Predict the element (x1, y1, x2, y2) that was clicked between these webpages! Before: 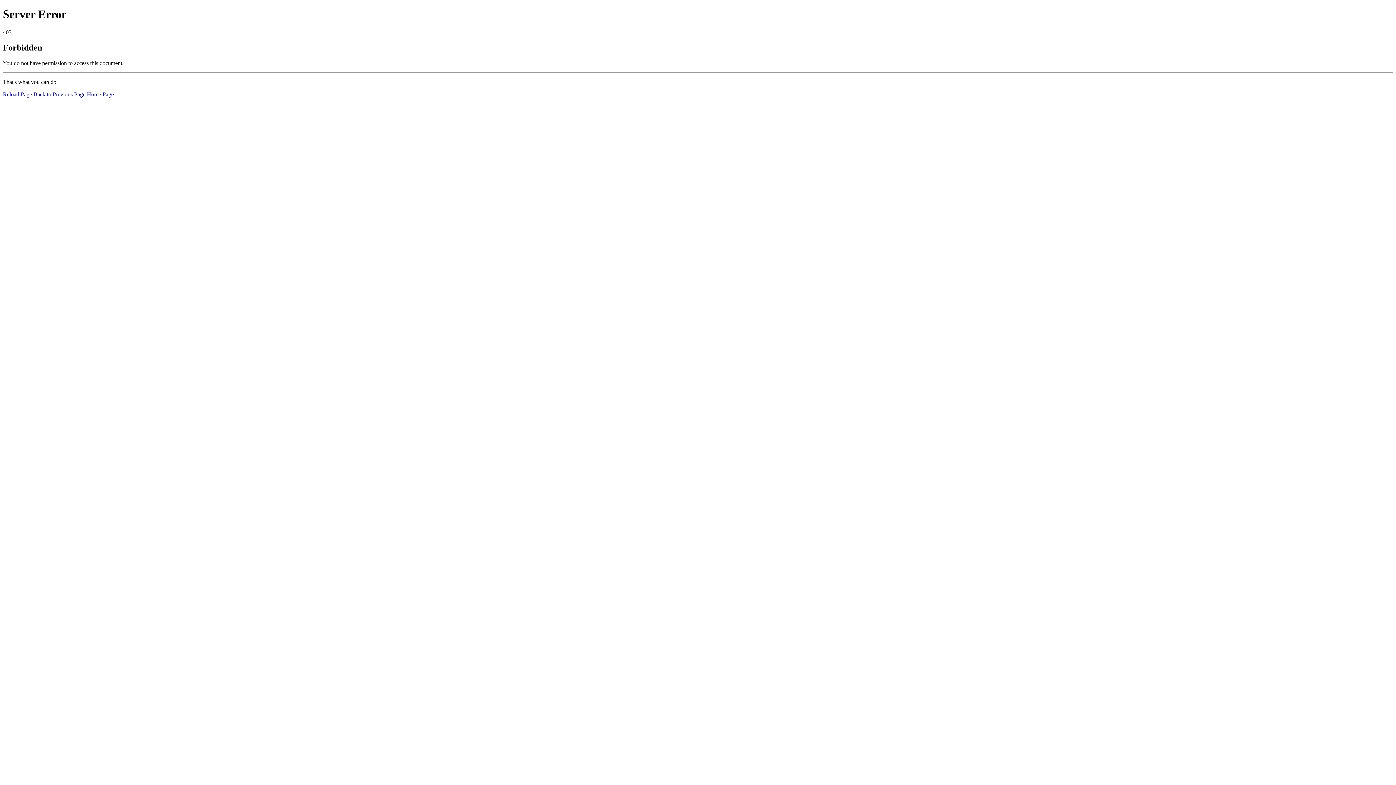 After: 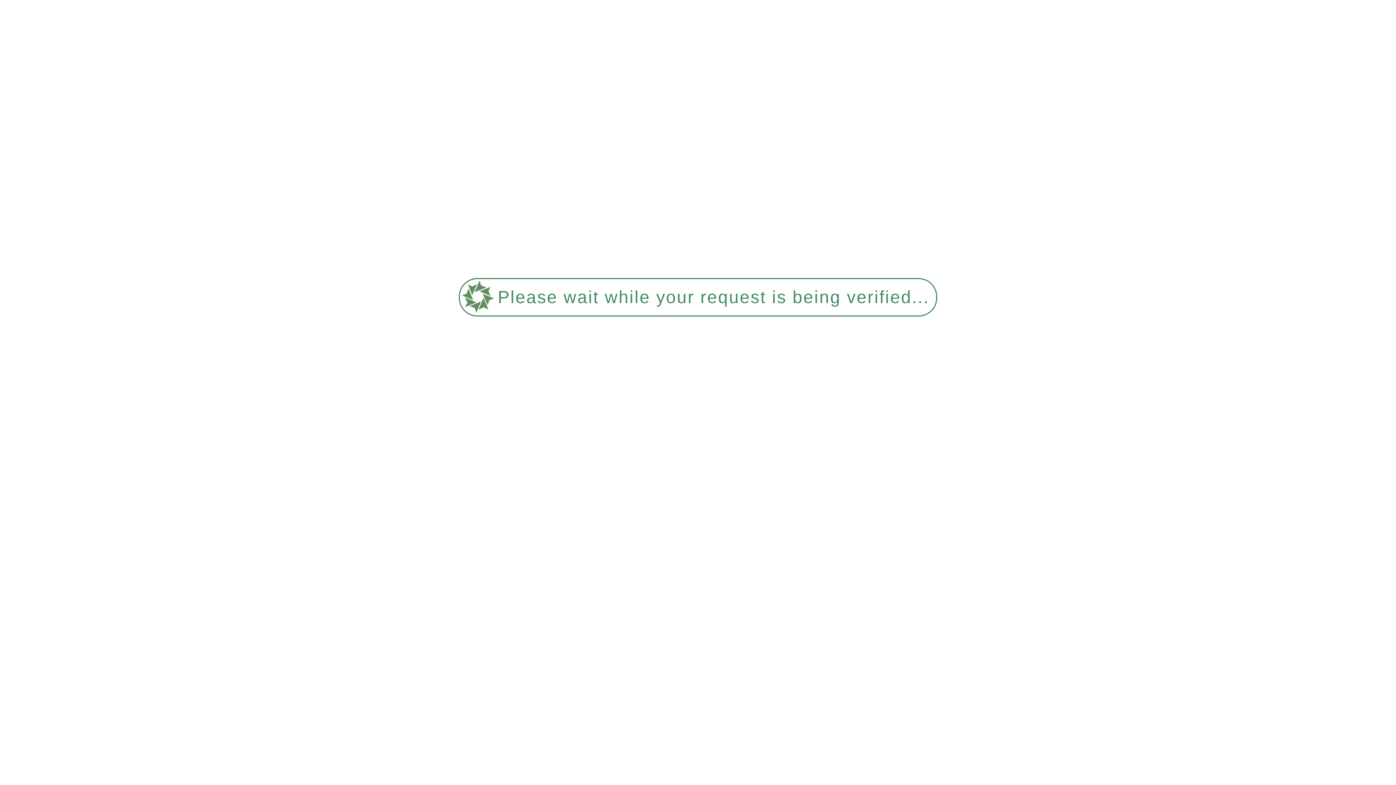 Action: label: Reload Page bbox: (2, 91, 32, 97)